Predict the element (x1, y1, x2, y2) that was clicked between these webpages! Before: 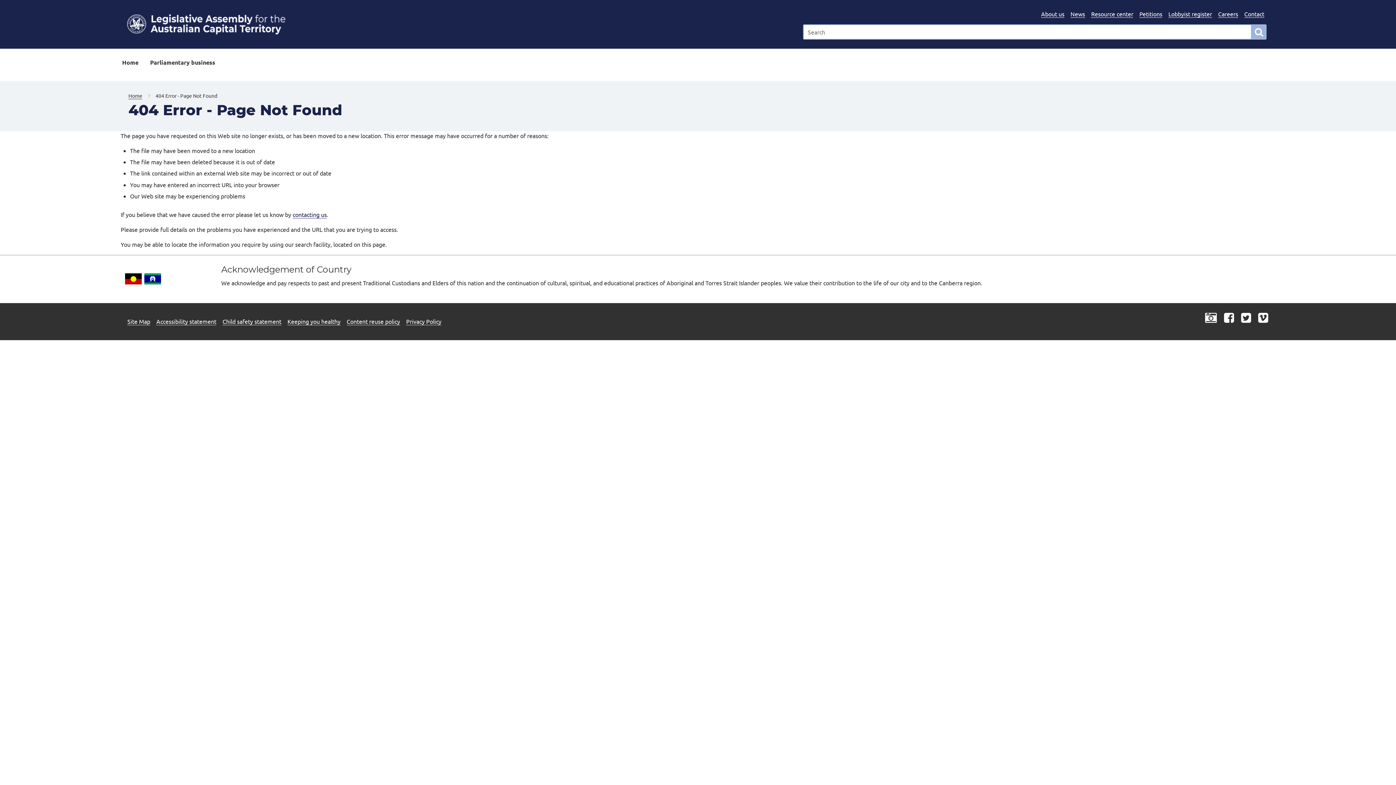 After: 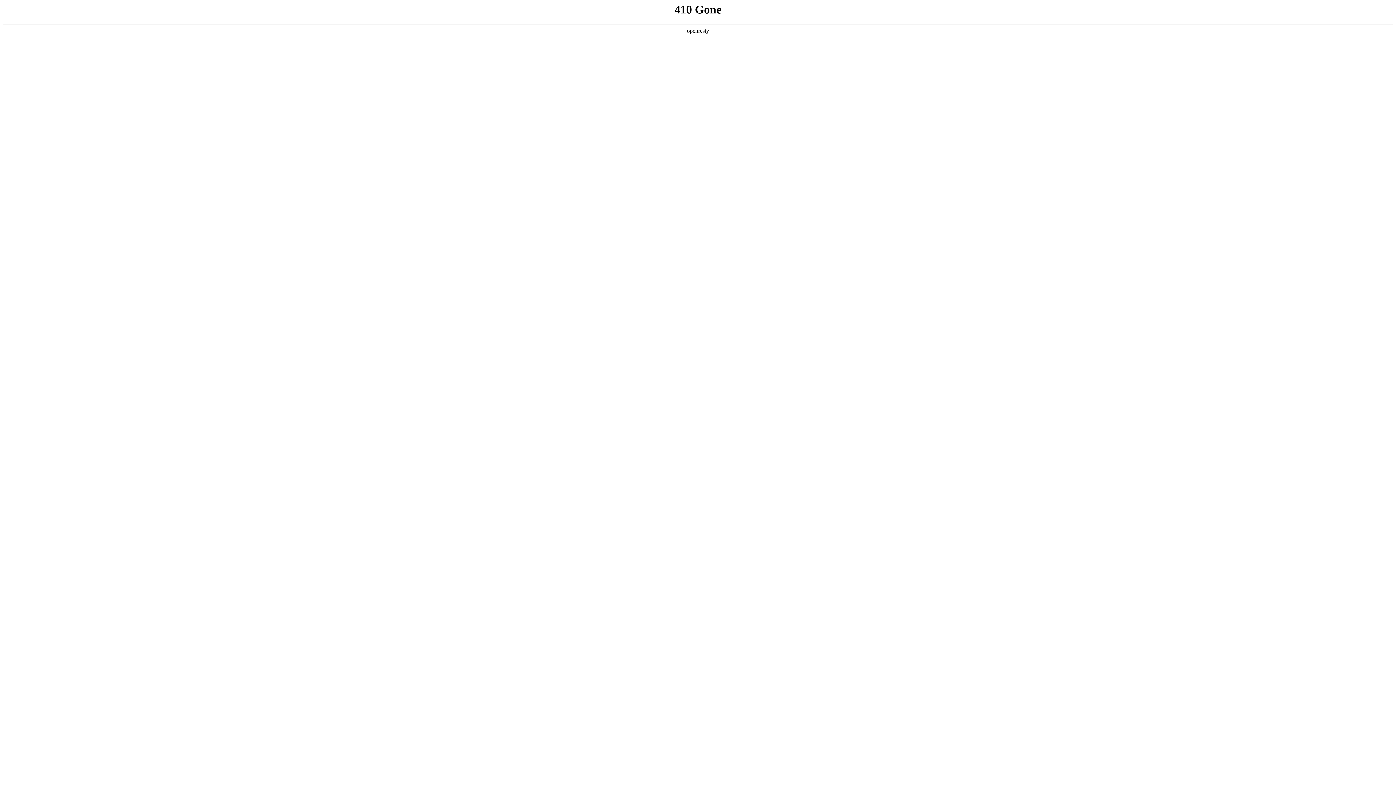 Action: bbox: (1041, 10, 1064, 17) label: About us